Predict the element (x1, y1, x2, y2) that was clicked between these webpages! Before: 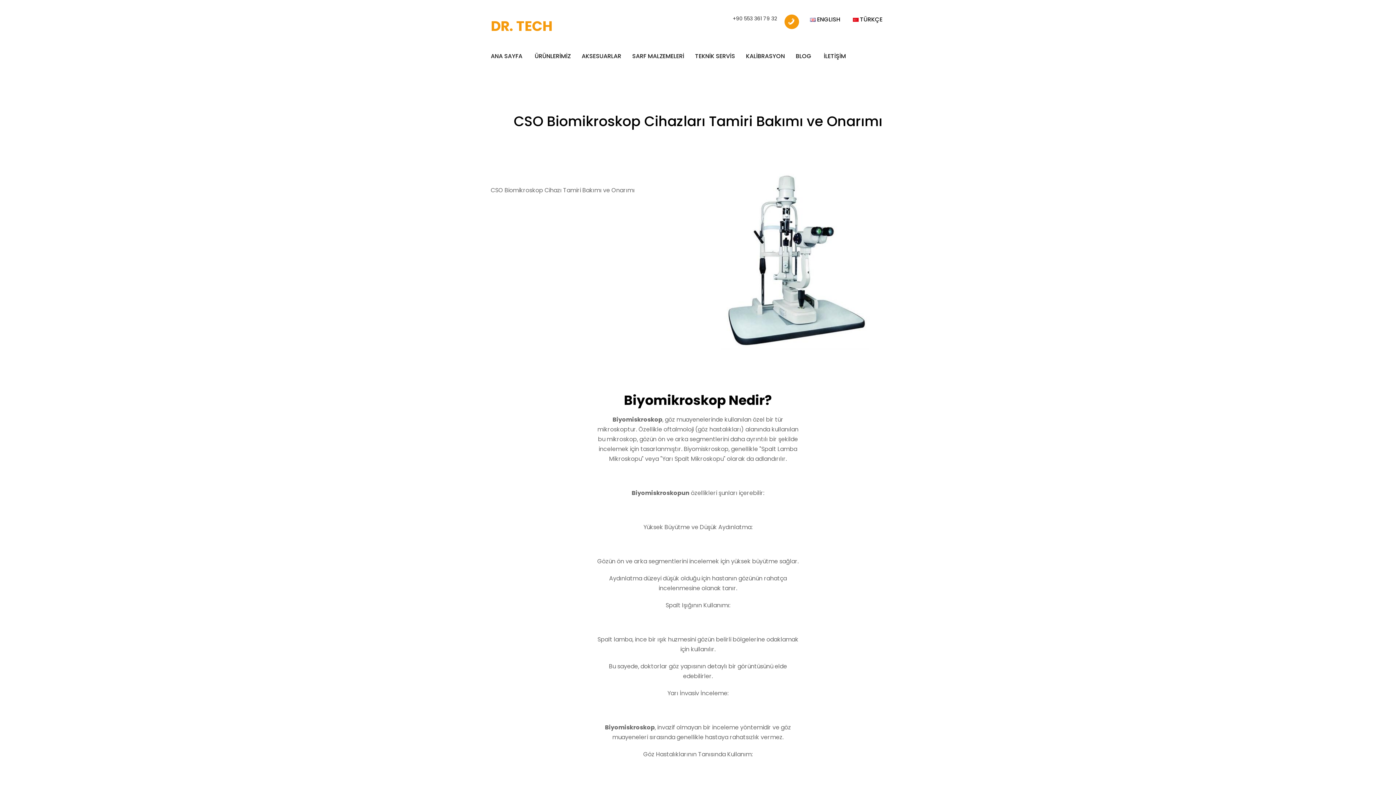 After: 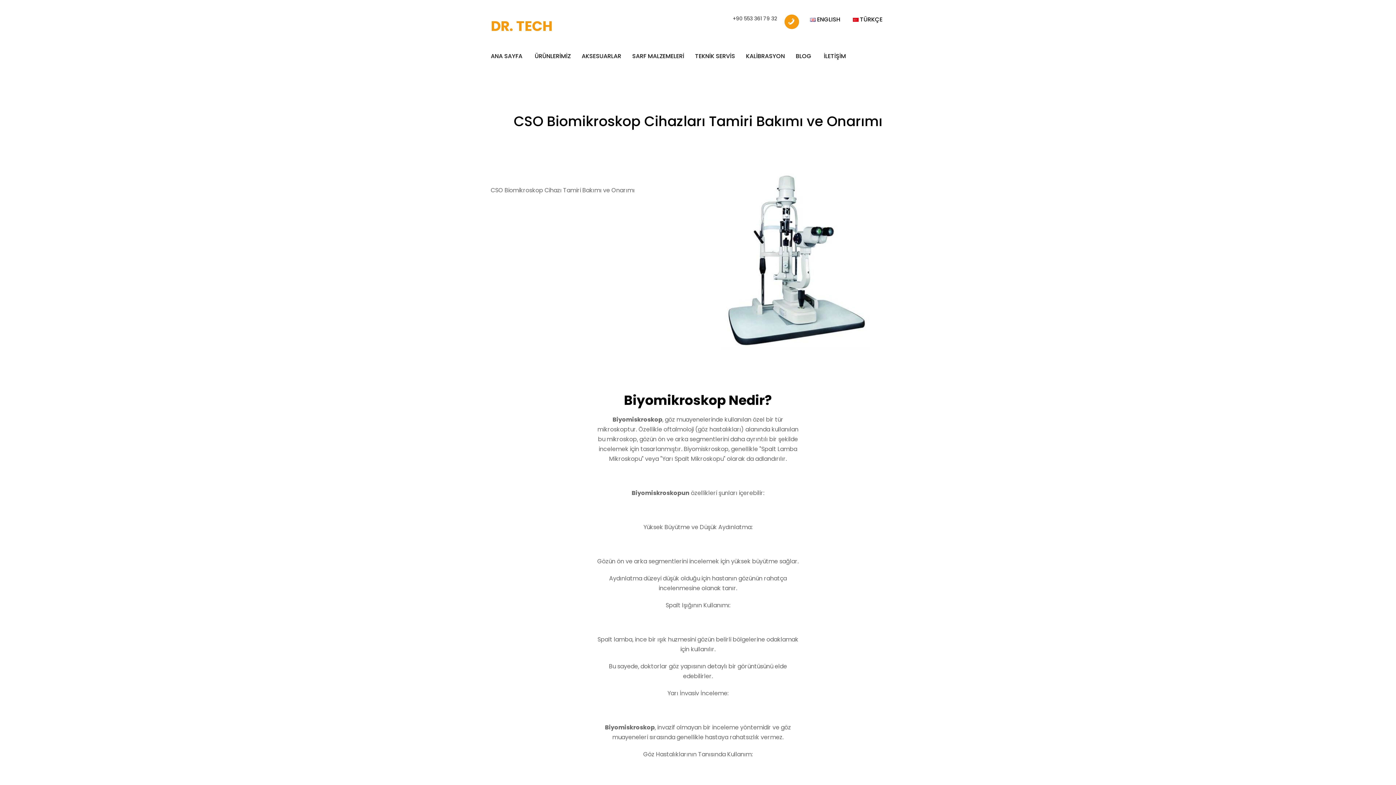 Action: label: +90 553 361 79 32 bbox: (732, 14, 777, 22)